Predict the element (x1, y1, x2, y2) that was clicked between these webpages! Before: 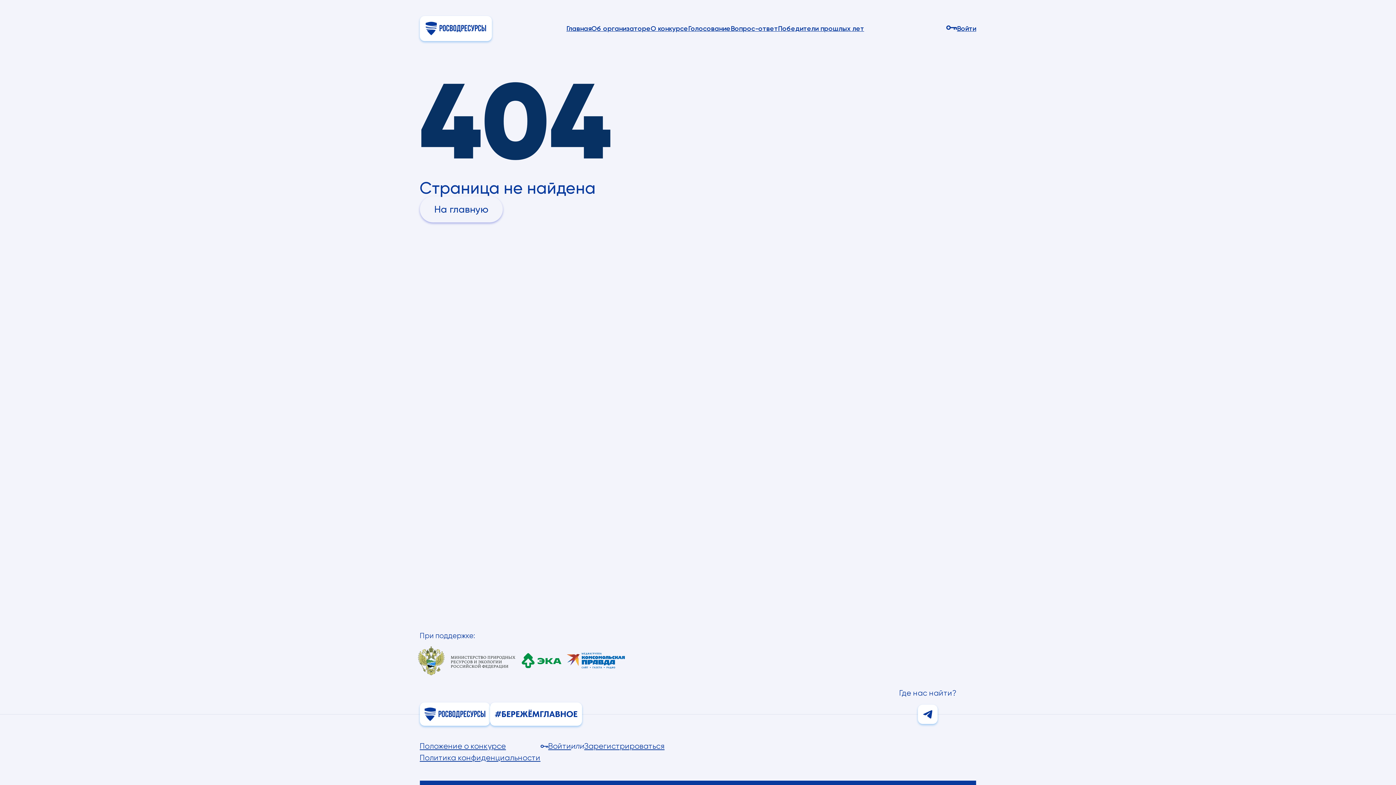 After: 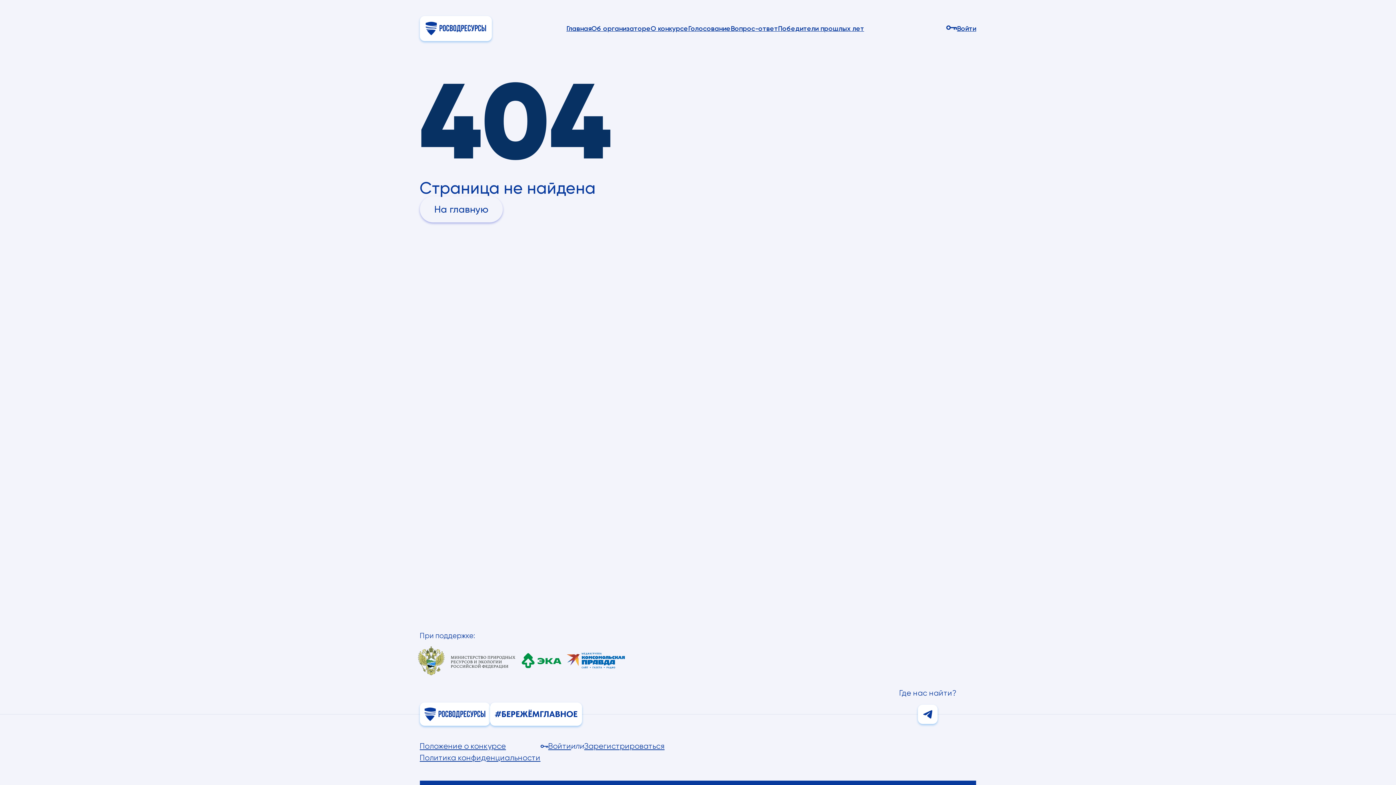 Action: bbox: (424, 707, 485, 721)